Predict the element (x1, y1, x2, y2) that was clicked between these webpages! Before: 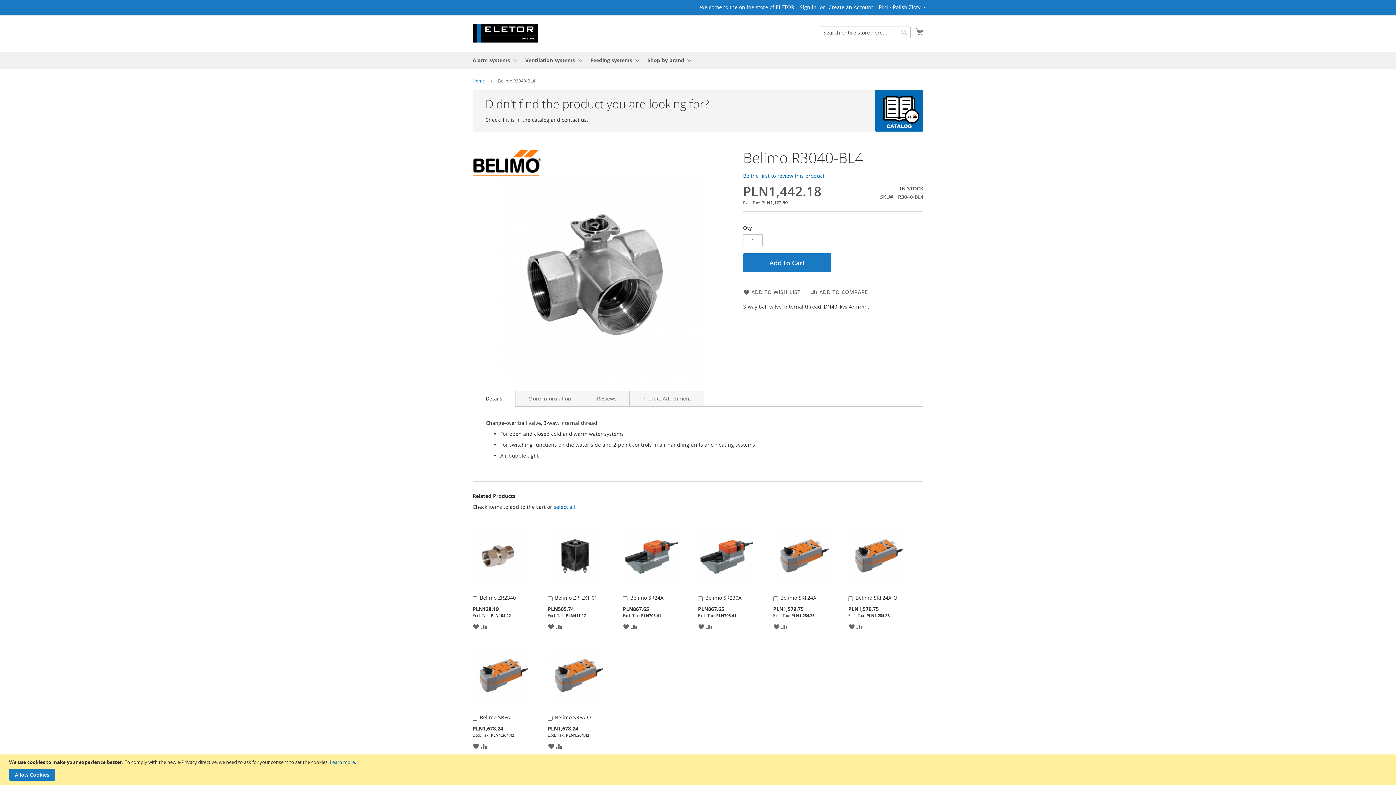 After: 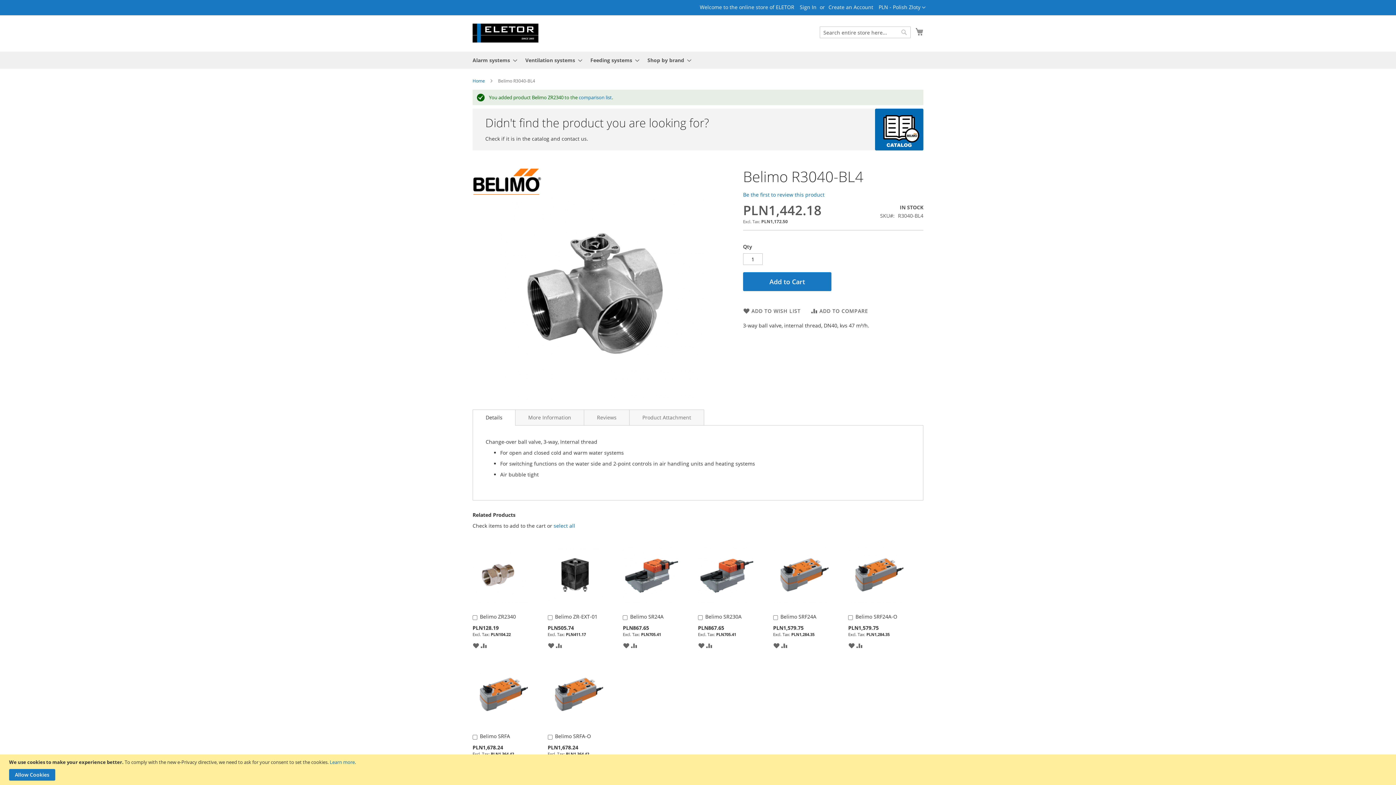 Action: label: Add to Compare bbox: (480, 623, 487, 630)